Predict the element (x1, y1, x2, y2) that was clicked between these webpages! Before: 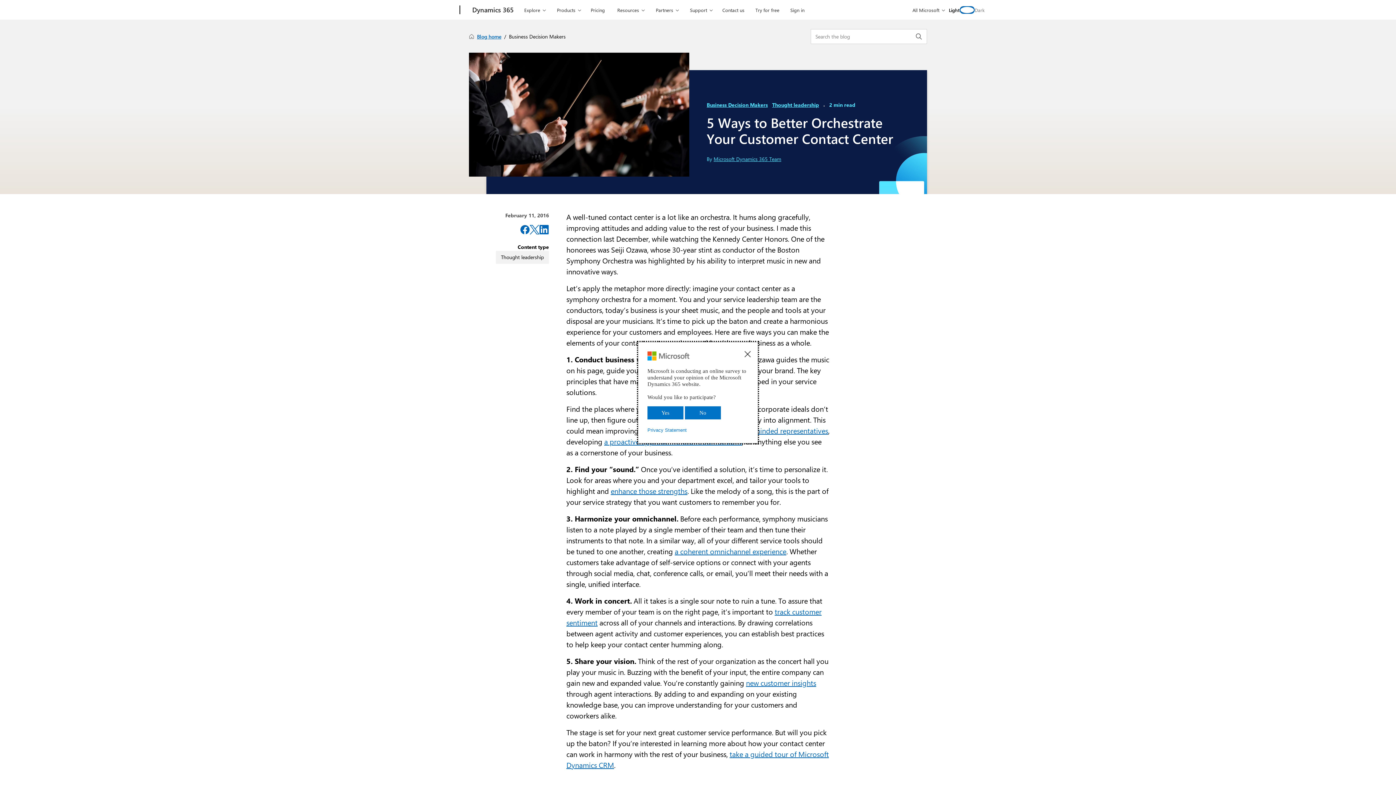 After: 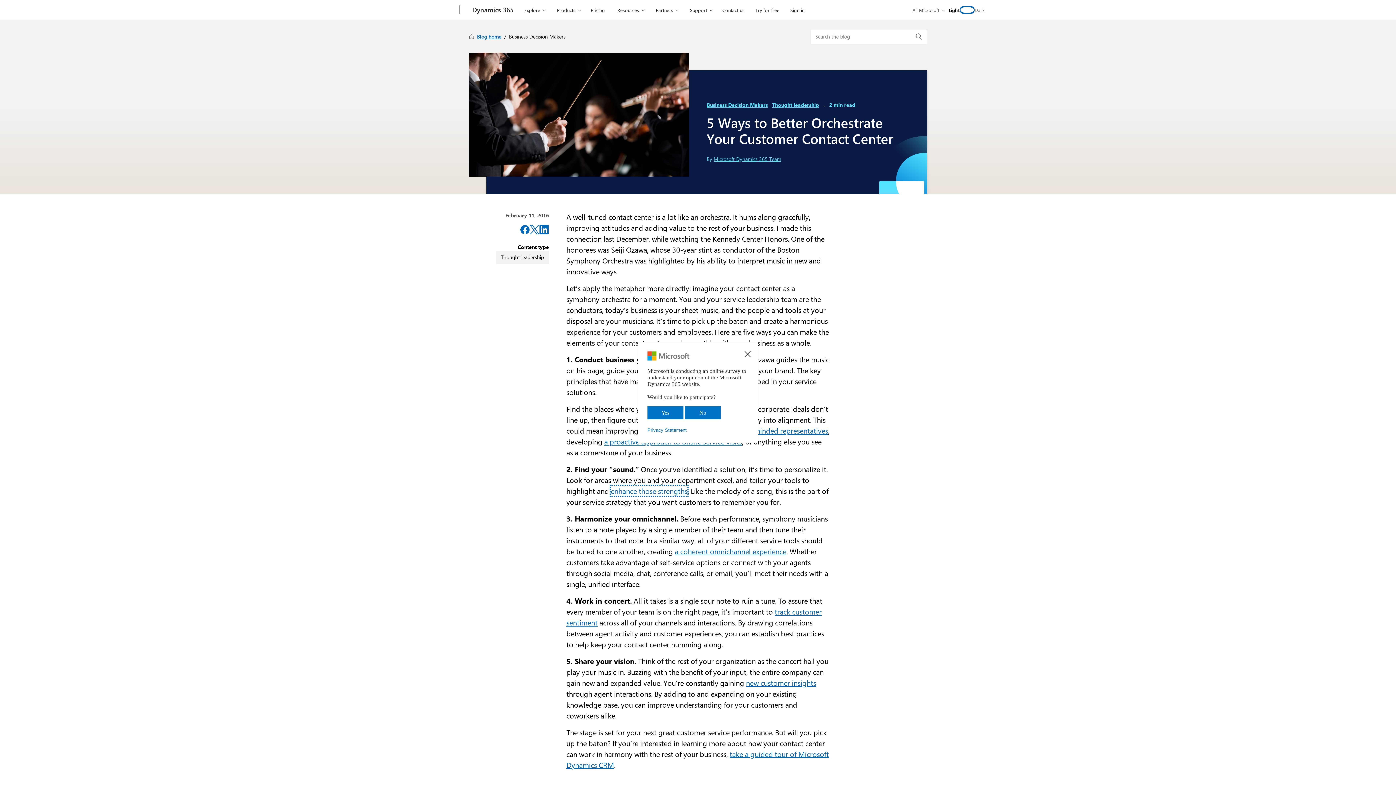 Action: label: enhance those strengths bbox: (610, 486, 687, 495)